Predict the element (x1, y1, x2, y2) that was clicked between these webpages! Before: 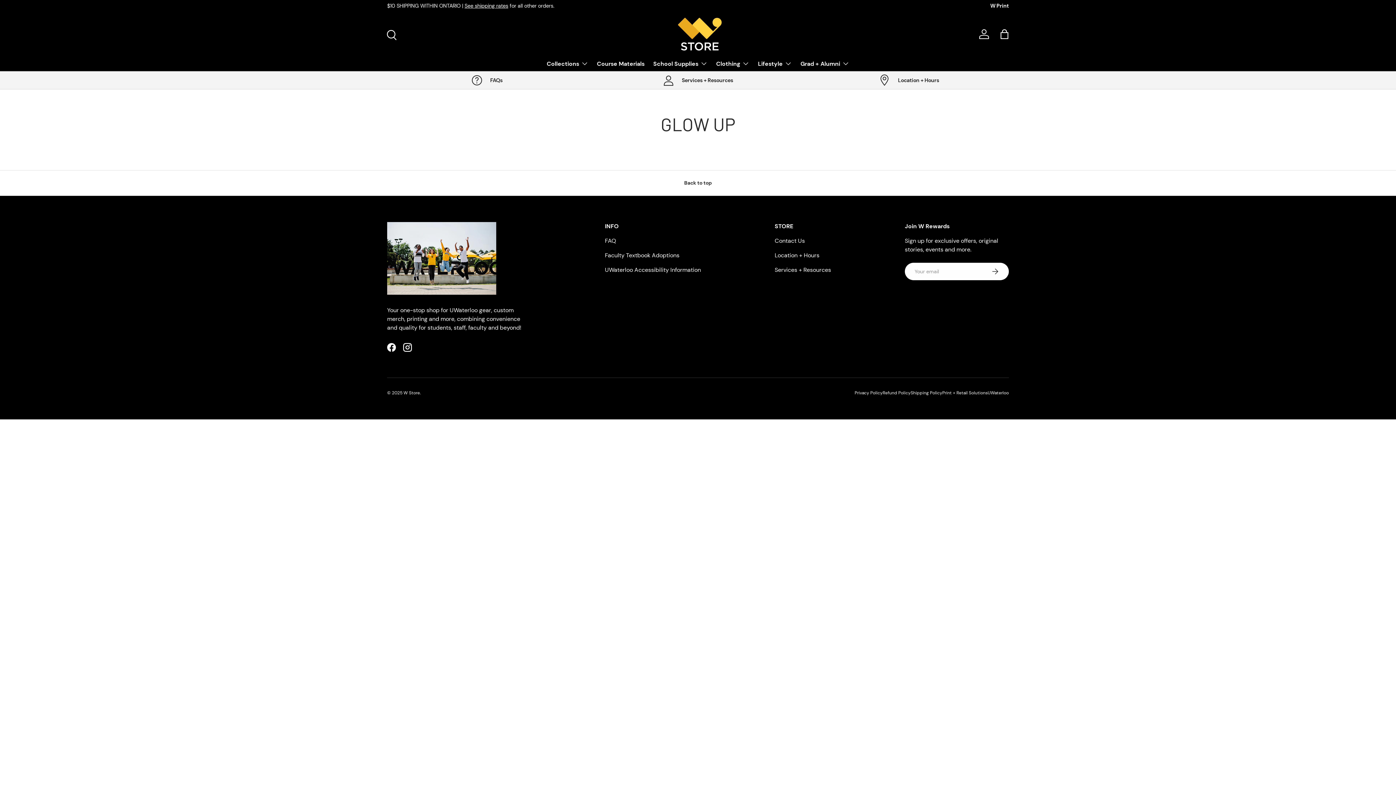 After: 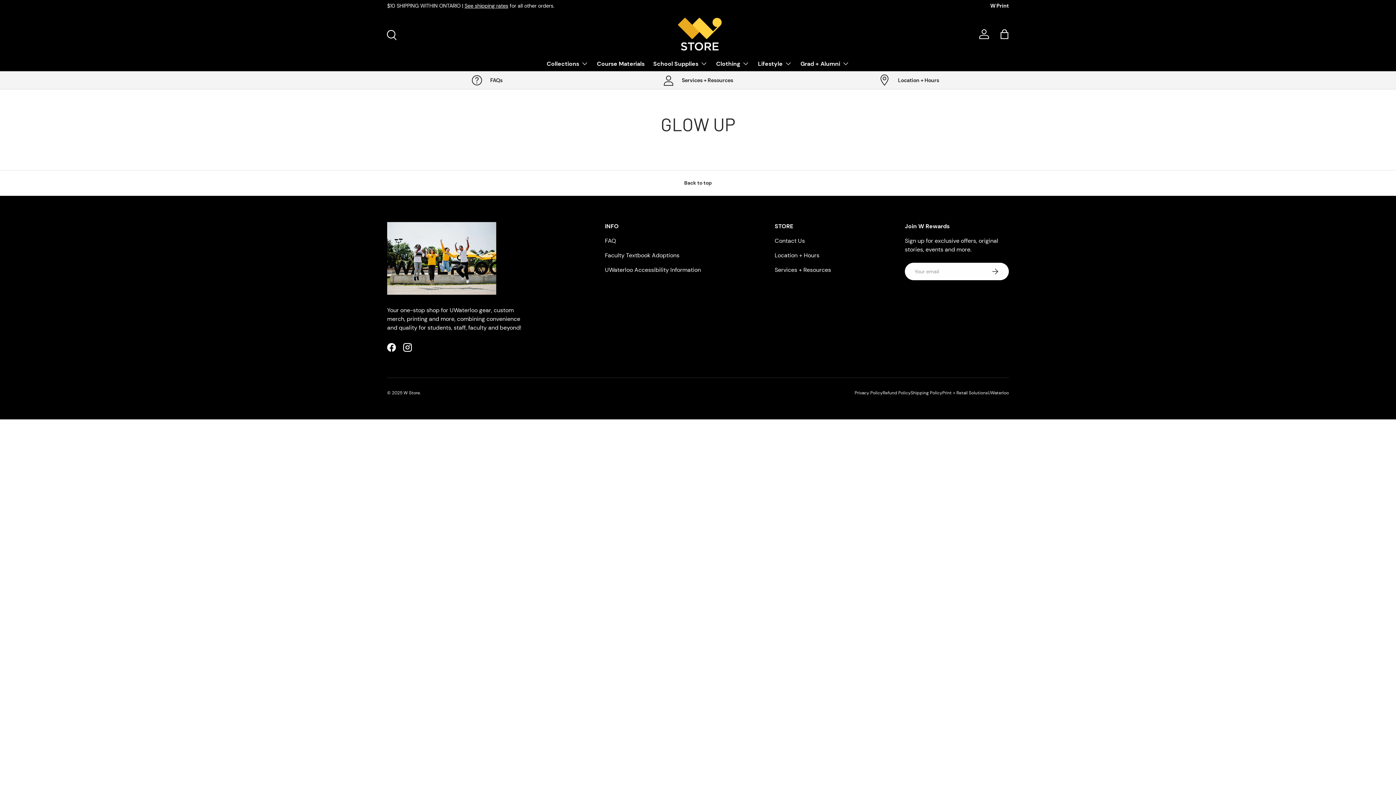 Action: label: Back to top bbox: (0, 170, 1396, 196)